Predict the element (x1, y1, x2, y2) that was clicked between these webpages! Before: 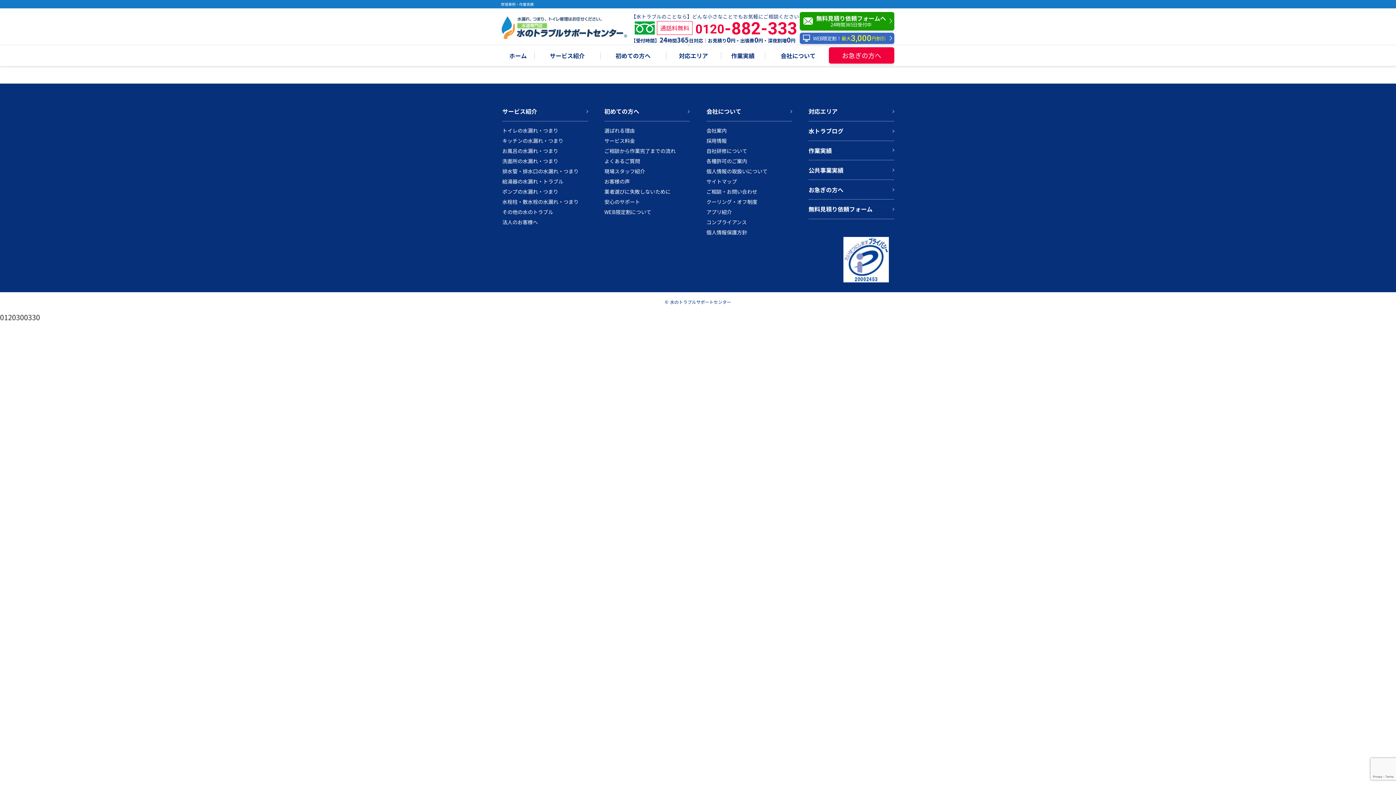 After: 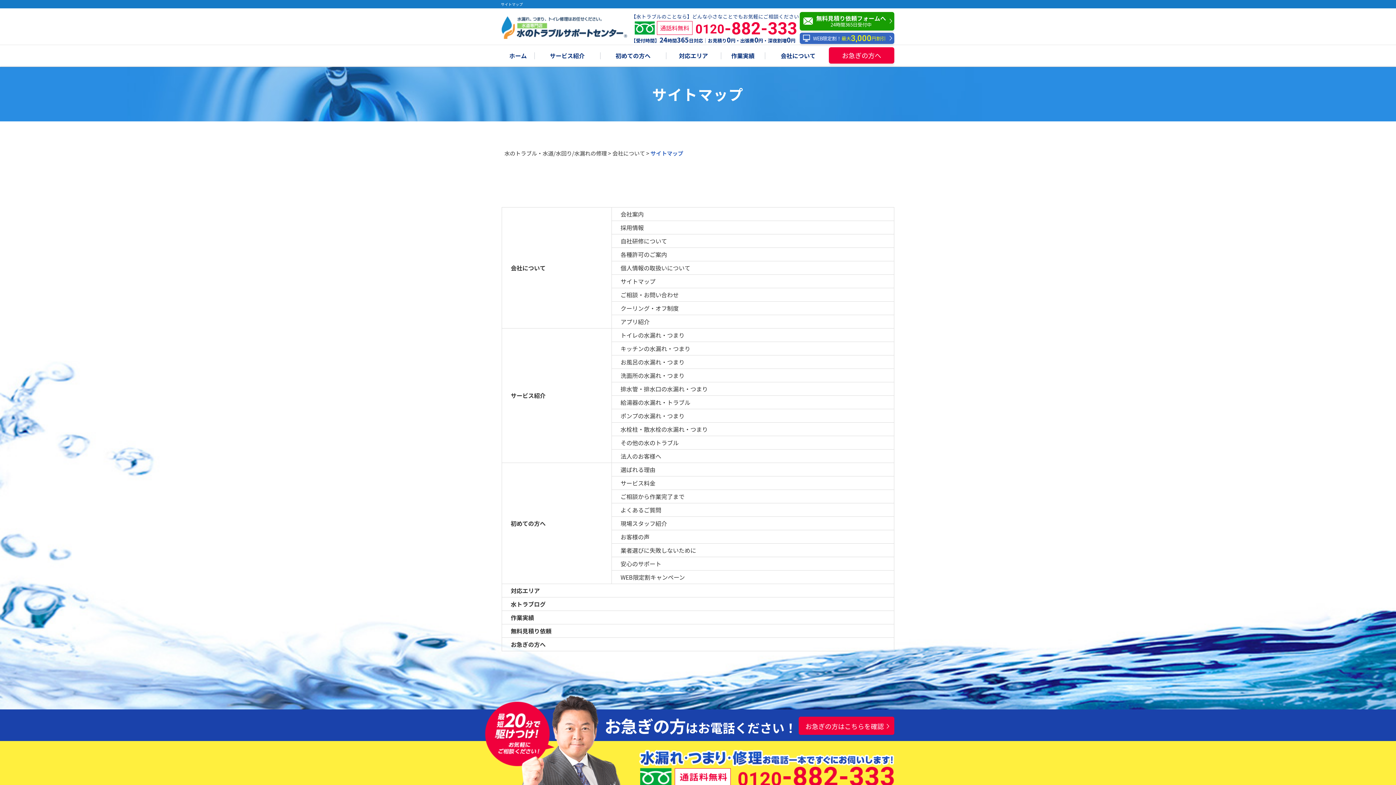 Action: label: サイトマップ bbox: (706, 176, 792, 186)